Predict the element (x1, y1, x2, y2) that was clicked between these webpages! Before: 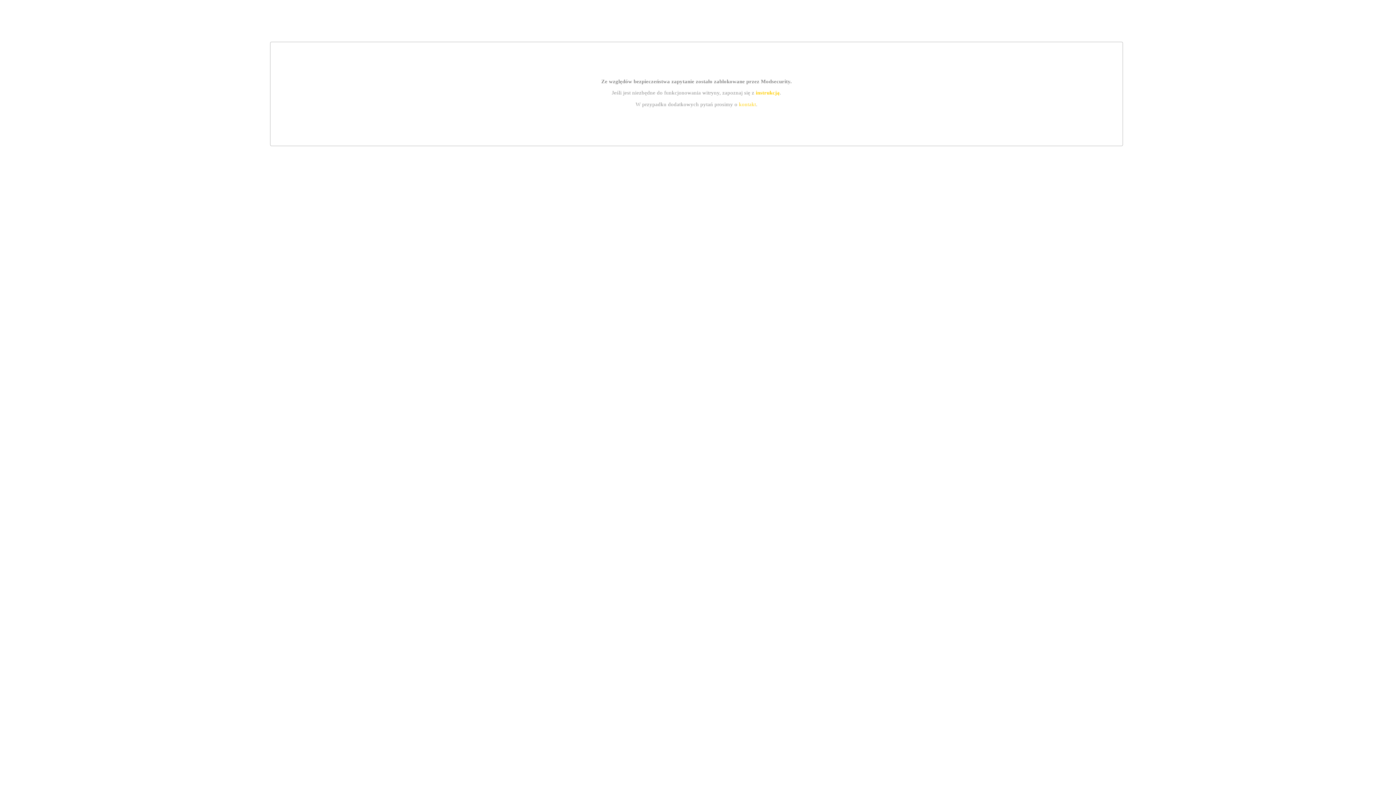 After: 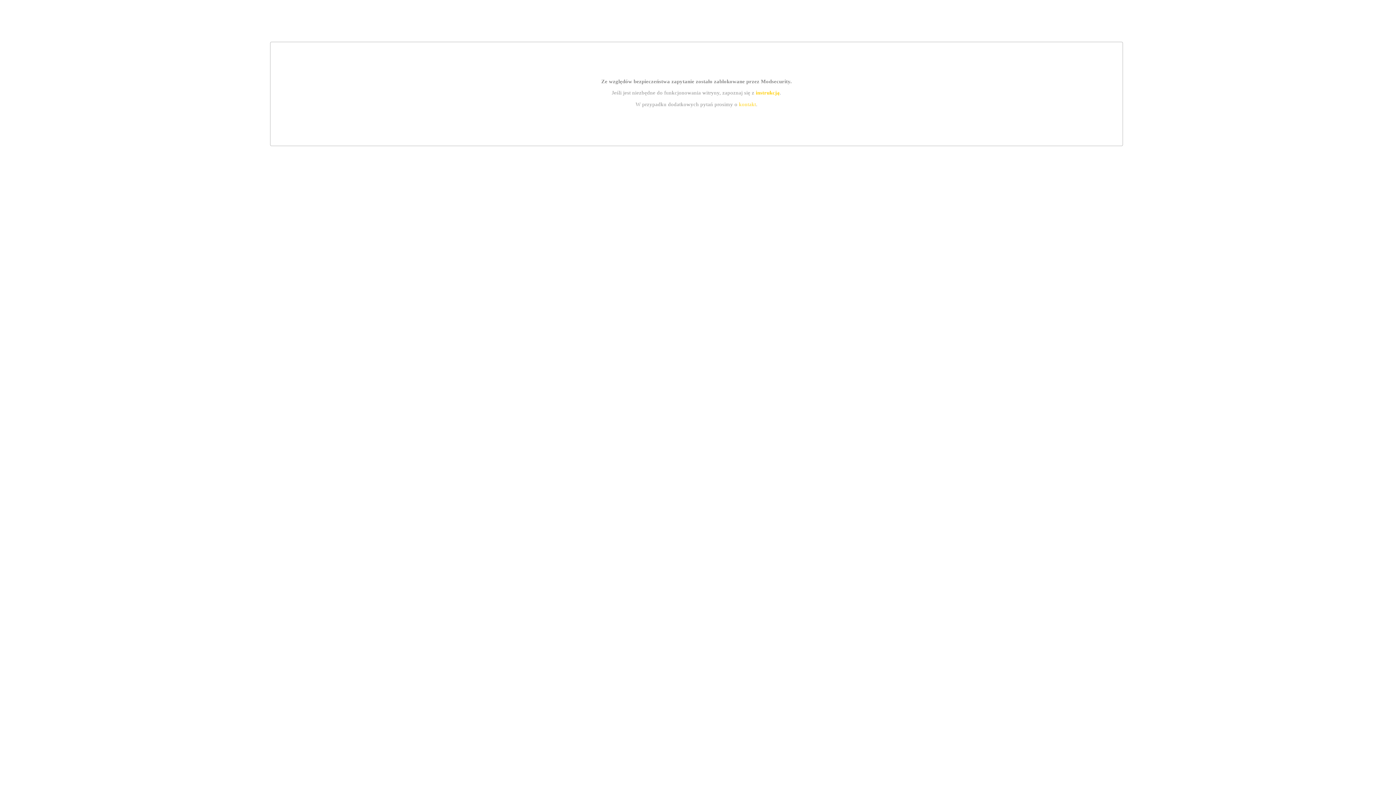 Action: bbox: (755, 89, 779, 95) label: instrukcją